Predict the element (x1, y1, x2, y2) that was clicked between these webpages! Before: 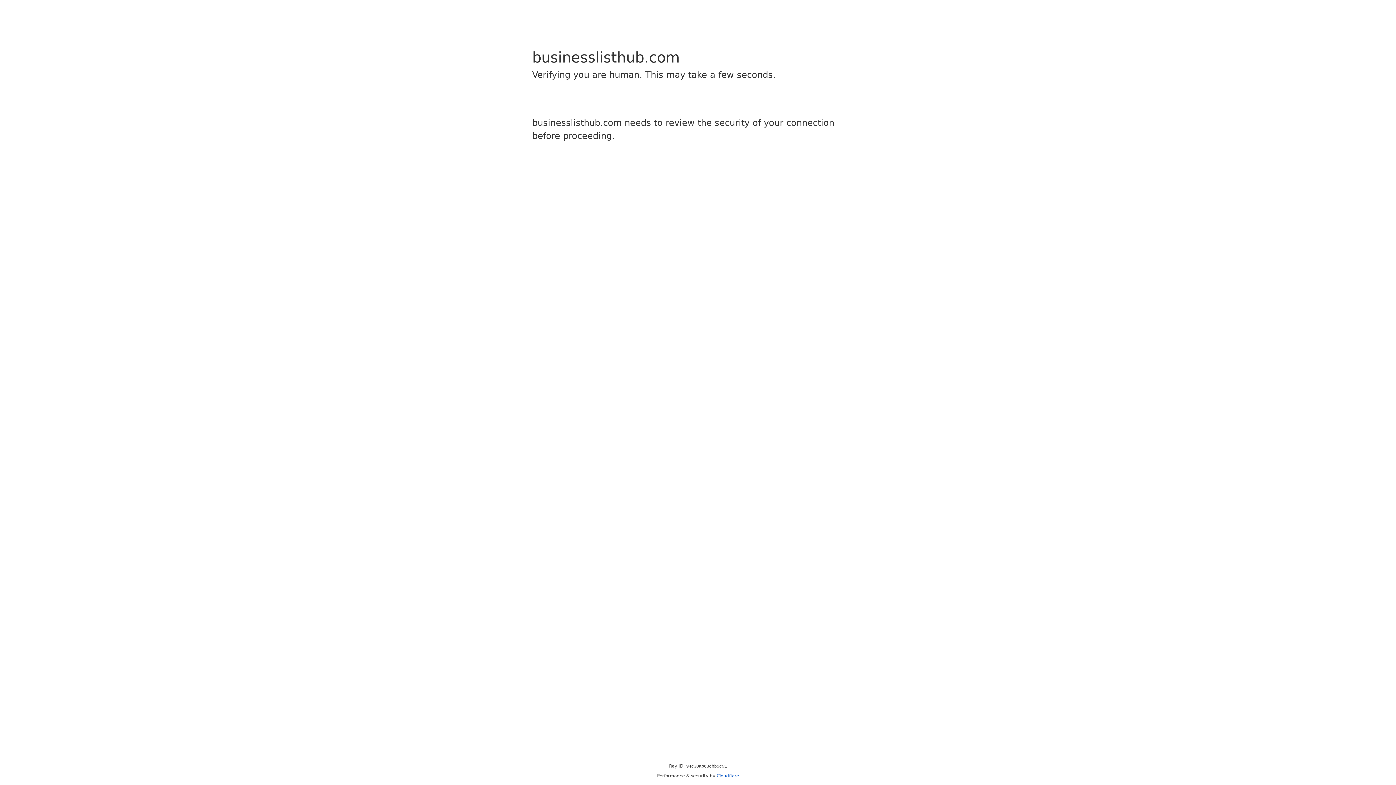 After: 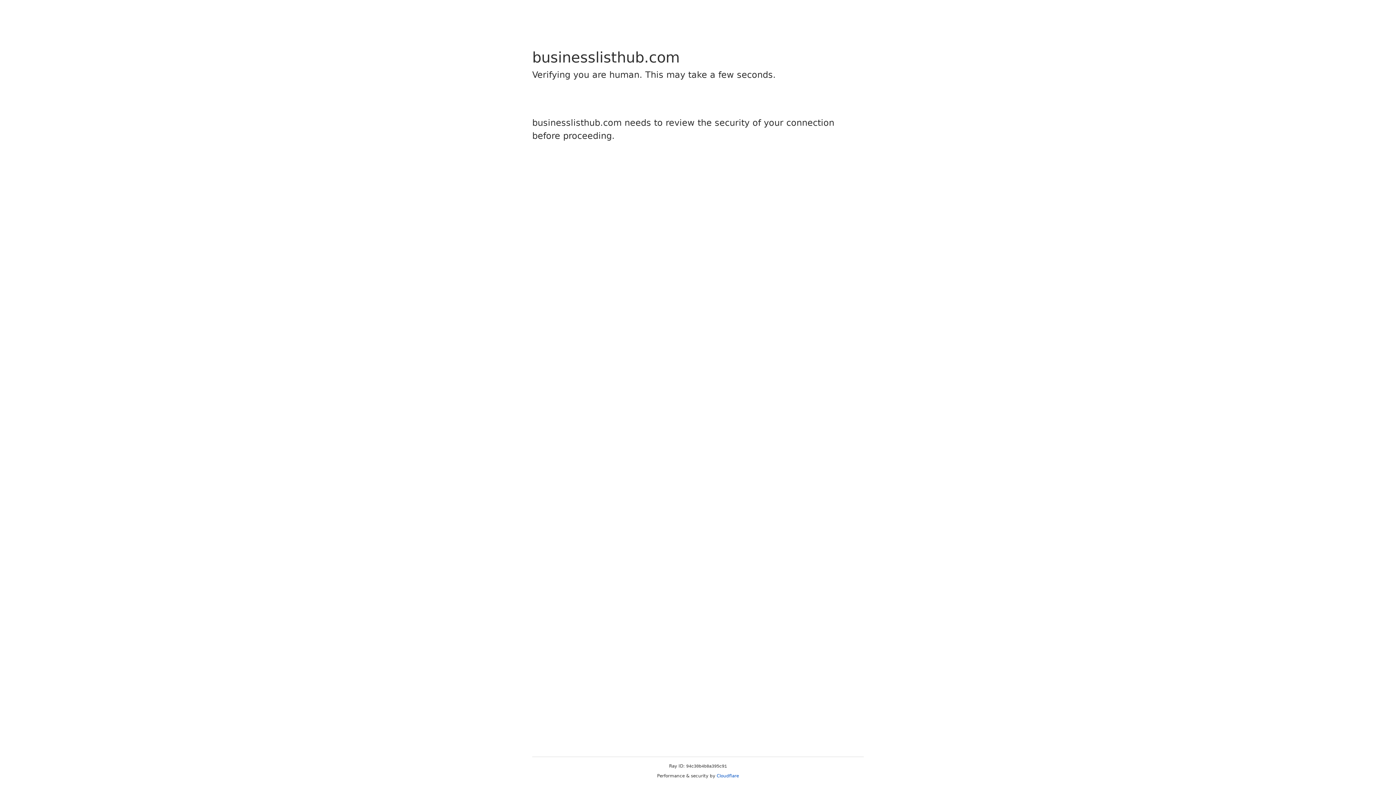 Action: label: Cloudflare bbox: (716, 773, 739, 778)